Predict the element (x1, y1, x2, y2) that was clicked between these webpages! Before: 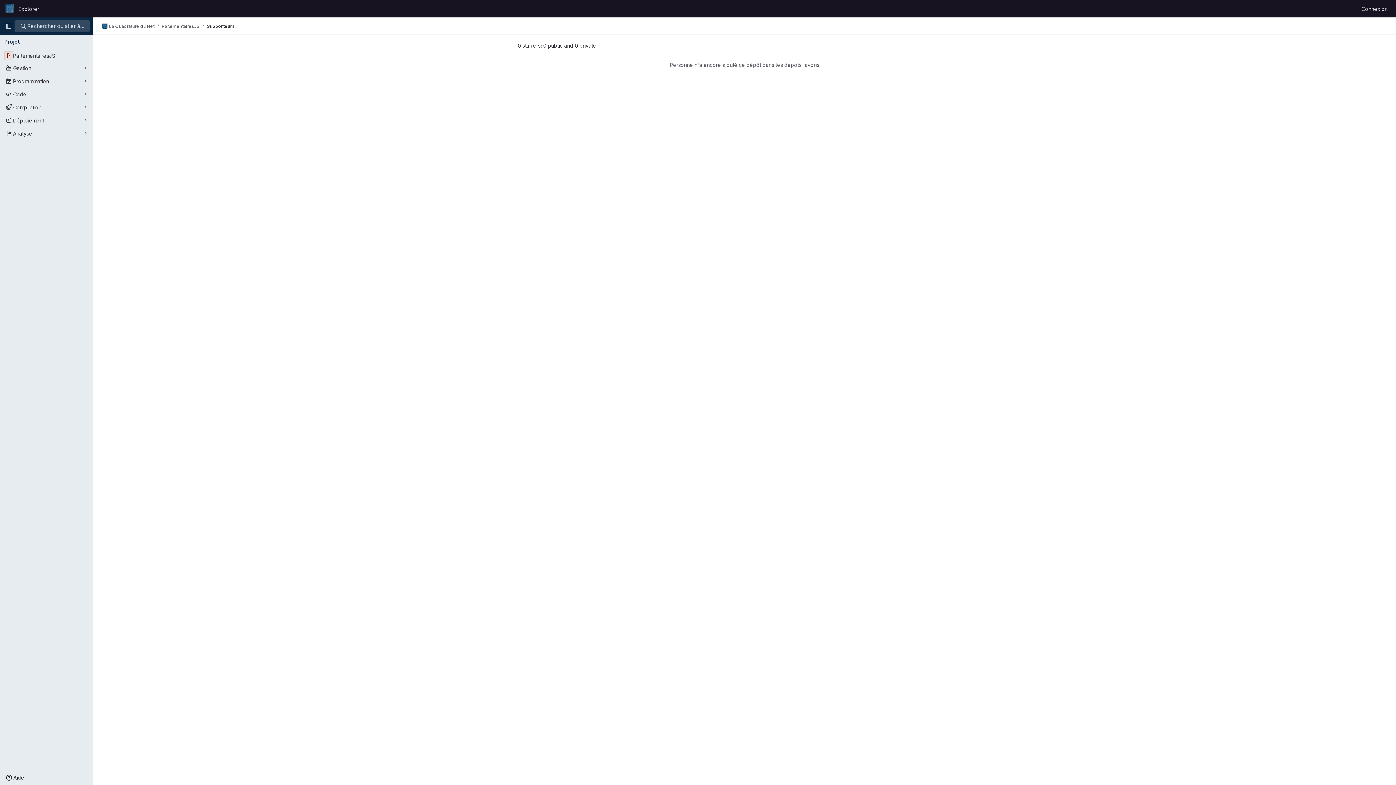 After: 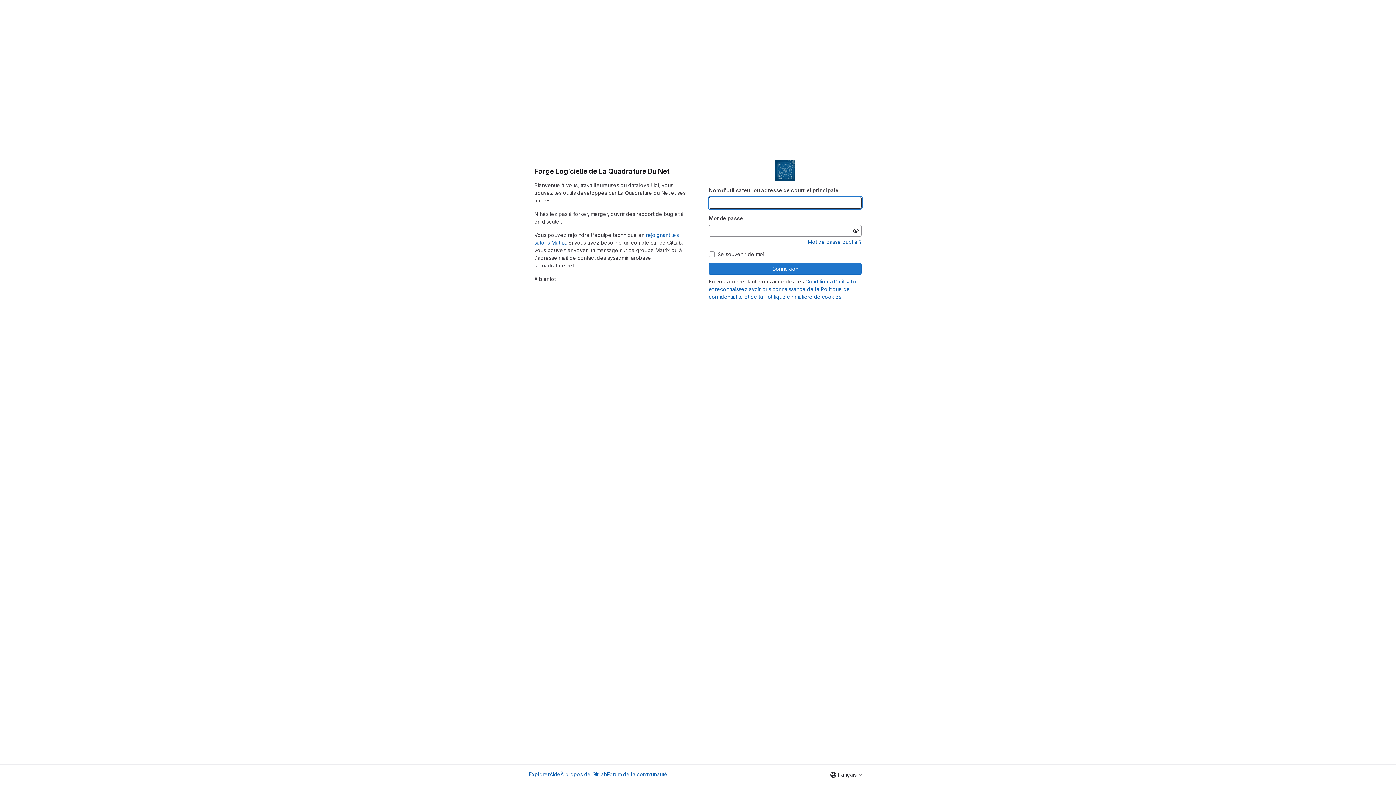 Action: bbox: (1358, 2, 1390, 14) label: Connexion